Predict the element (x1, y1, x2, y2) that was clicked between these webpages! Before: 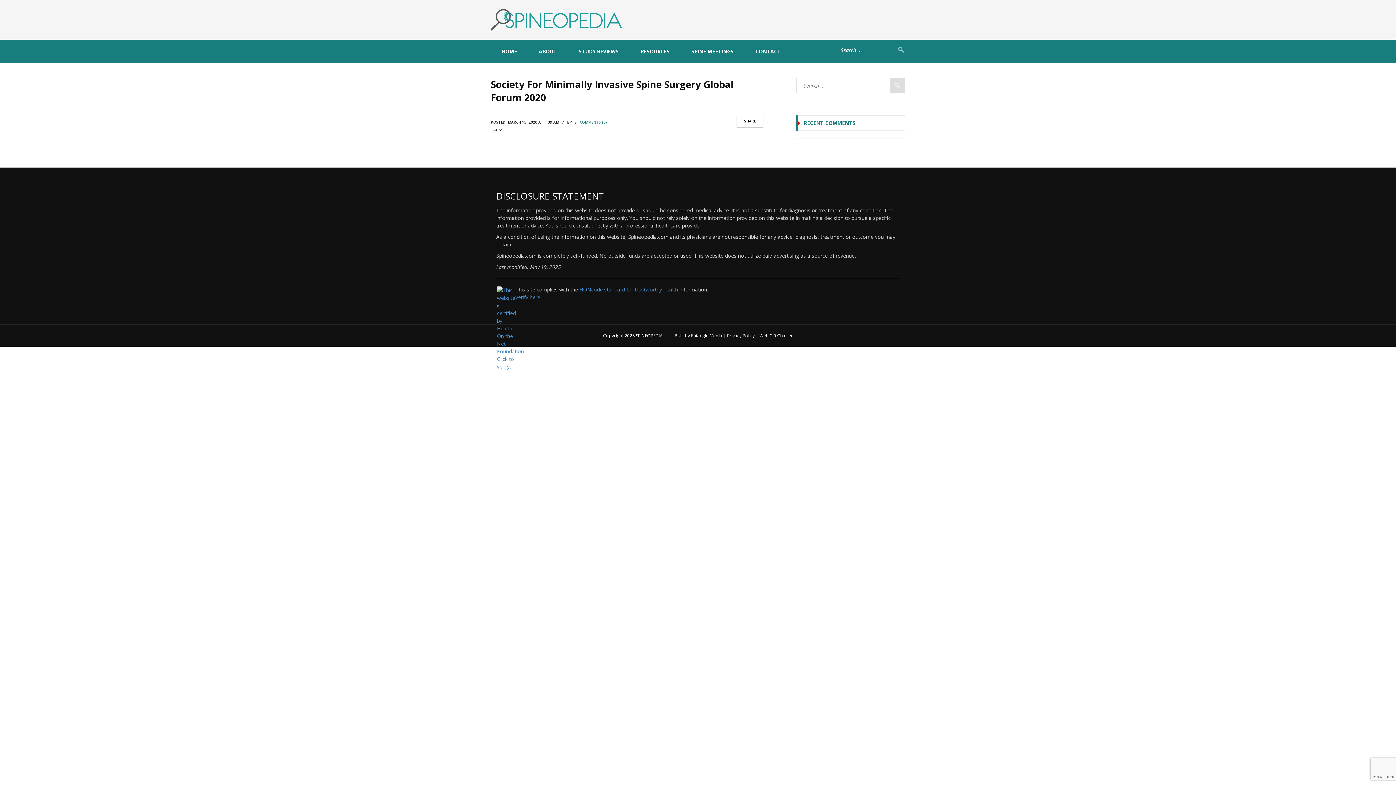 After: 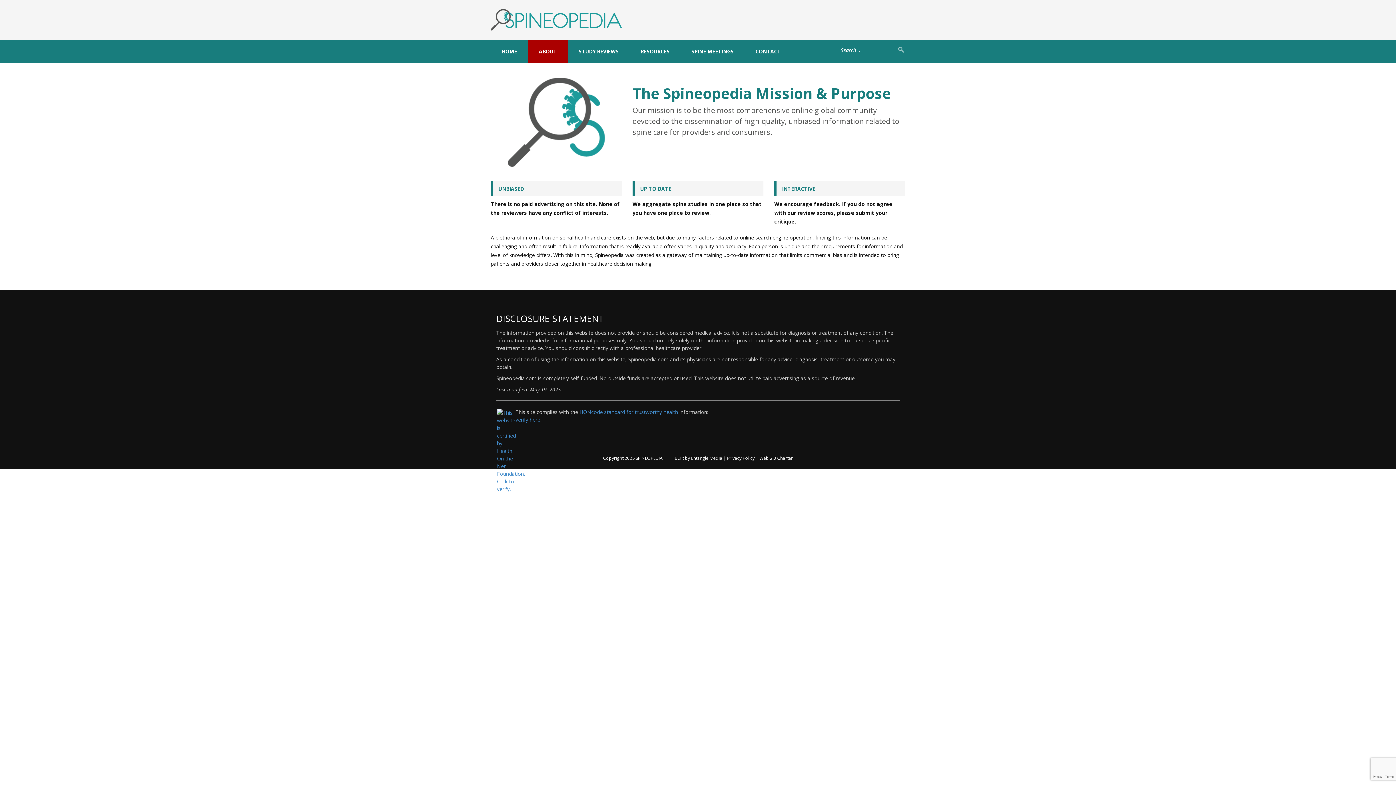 Action: bbox: (528, 39, 568, 63) label: ABOUT